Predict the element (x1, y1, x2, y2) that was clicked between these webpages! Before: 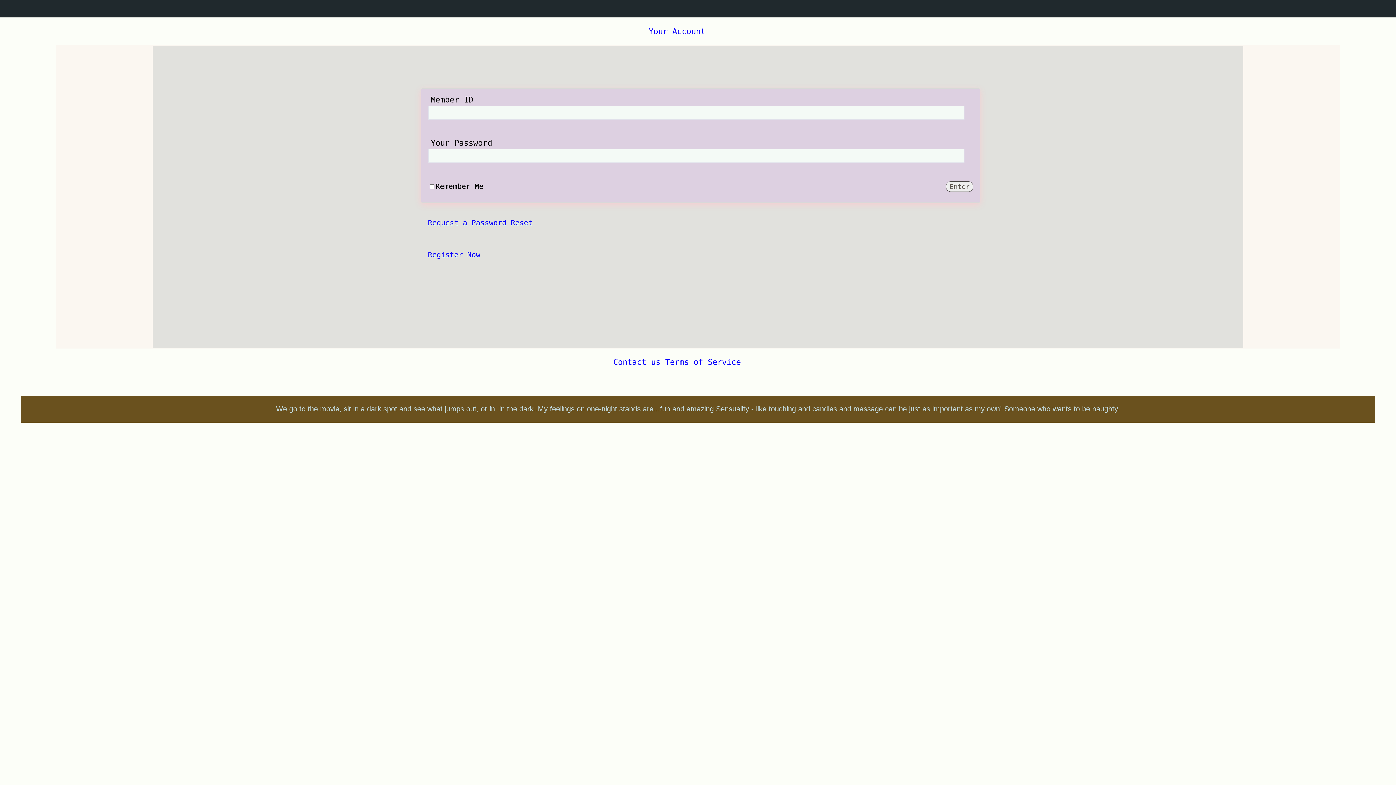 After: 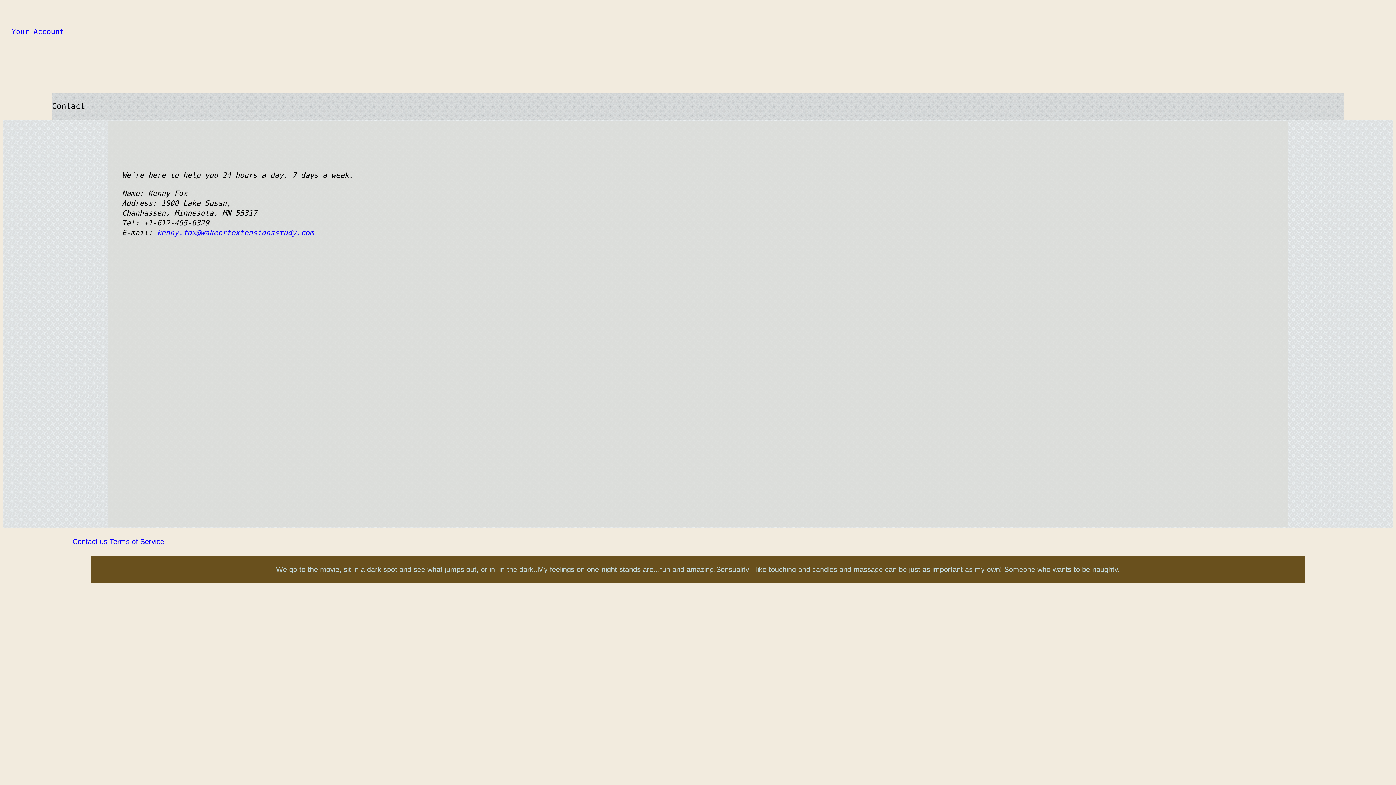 Action: bbox: (613, 357, 660, 367) label: Contact us